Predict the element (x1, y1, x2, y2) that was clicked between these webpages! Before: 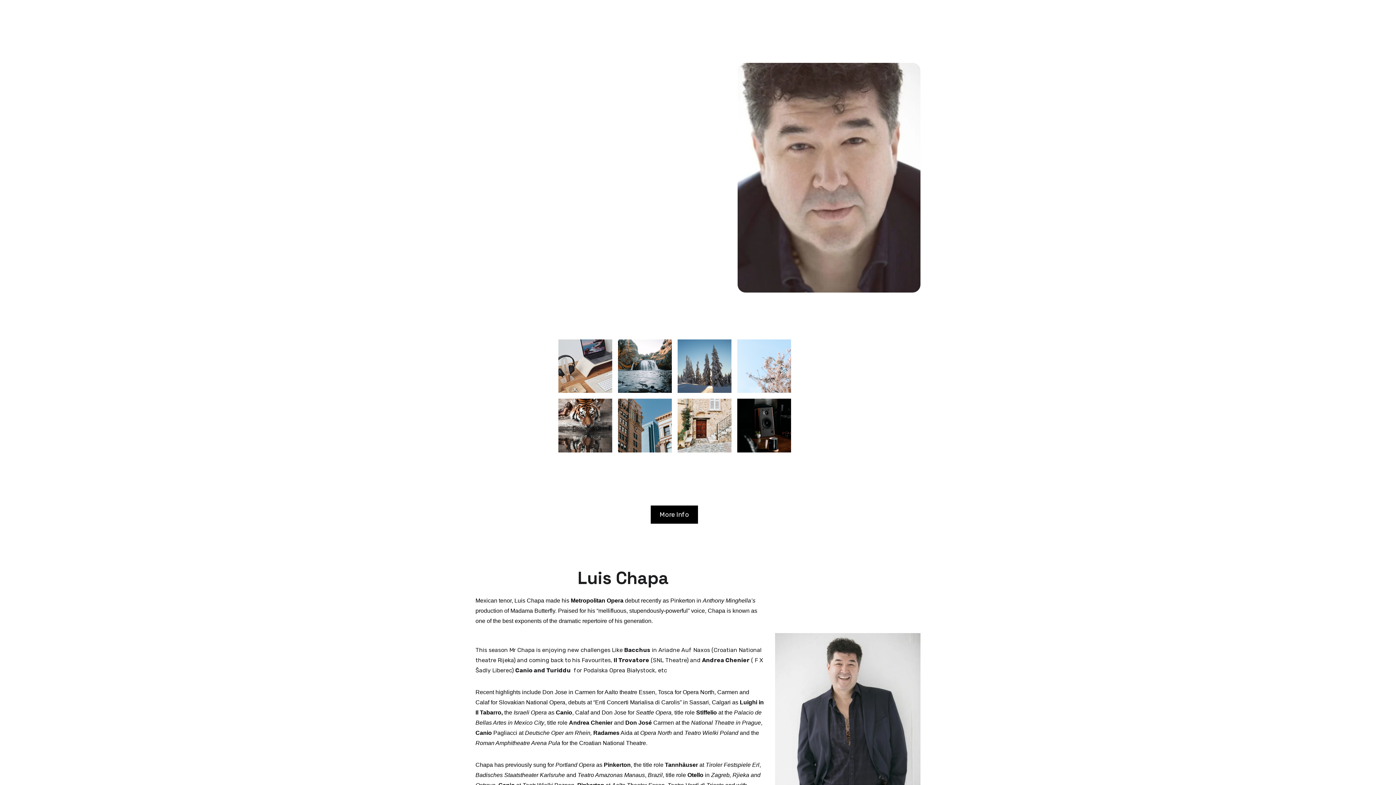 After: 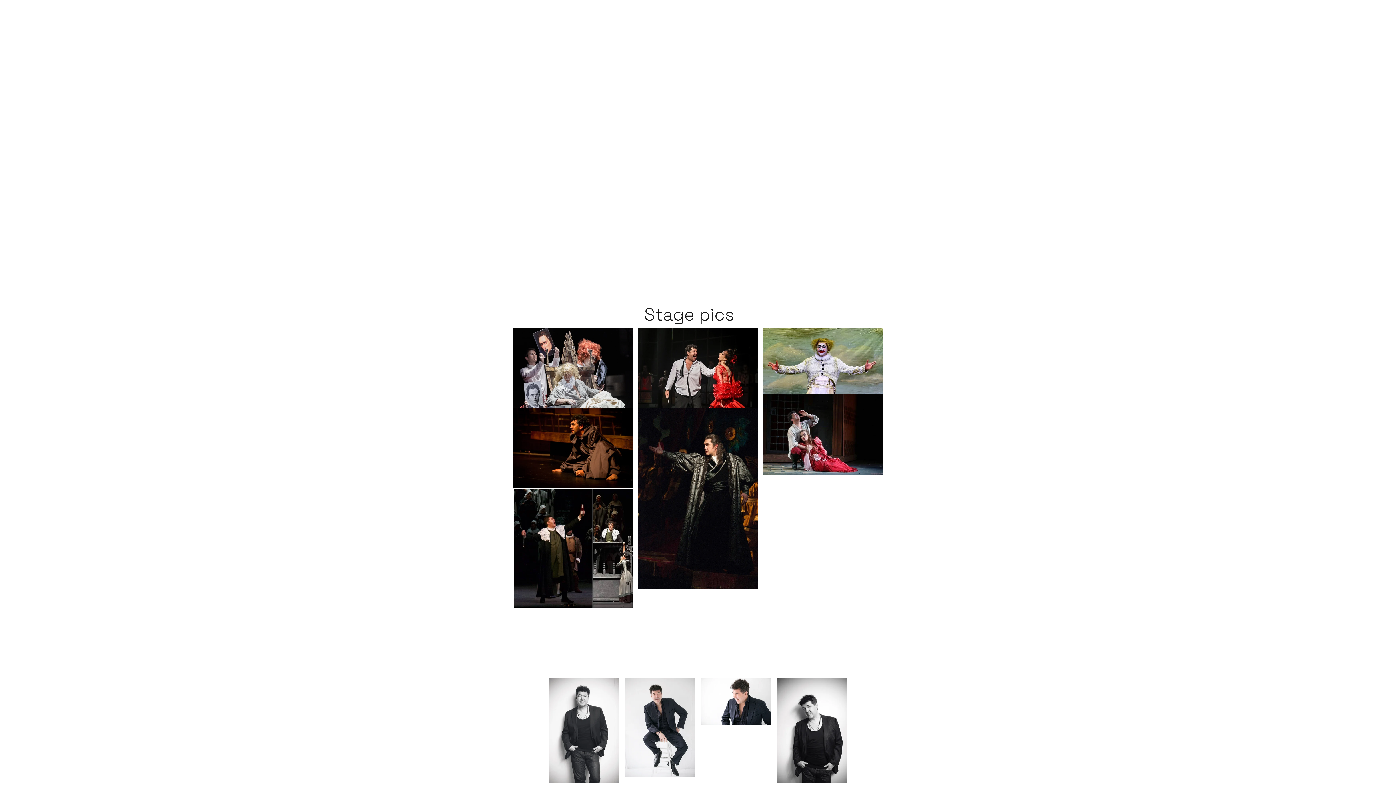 Action: bbox: (650, 11, 668, 22) label: Gallery